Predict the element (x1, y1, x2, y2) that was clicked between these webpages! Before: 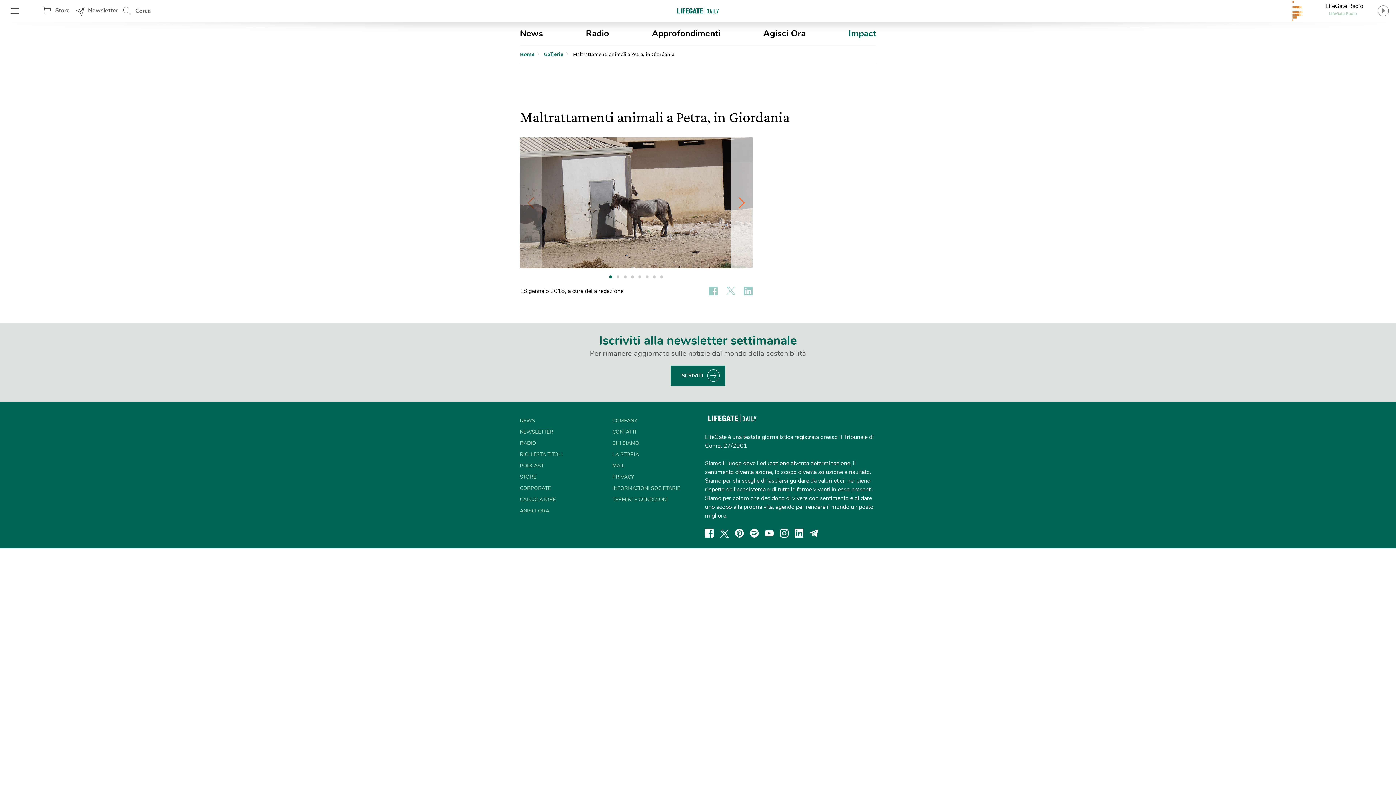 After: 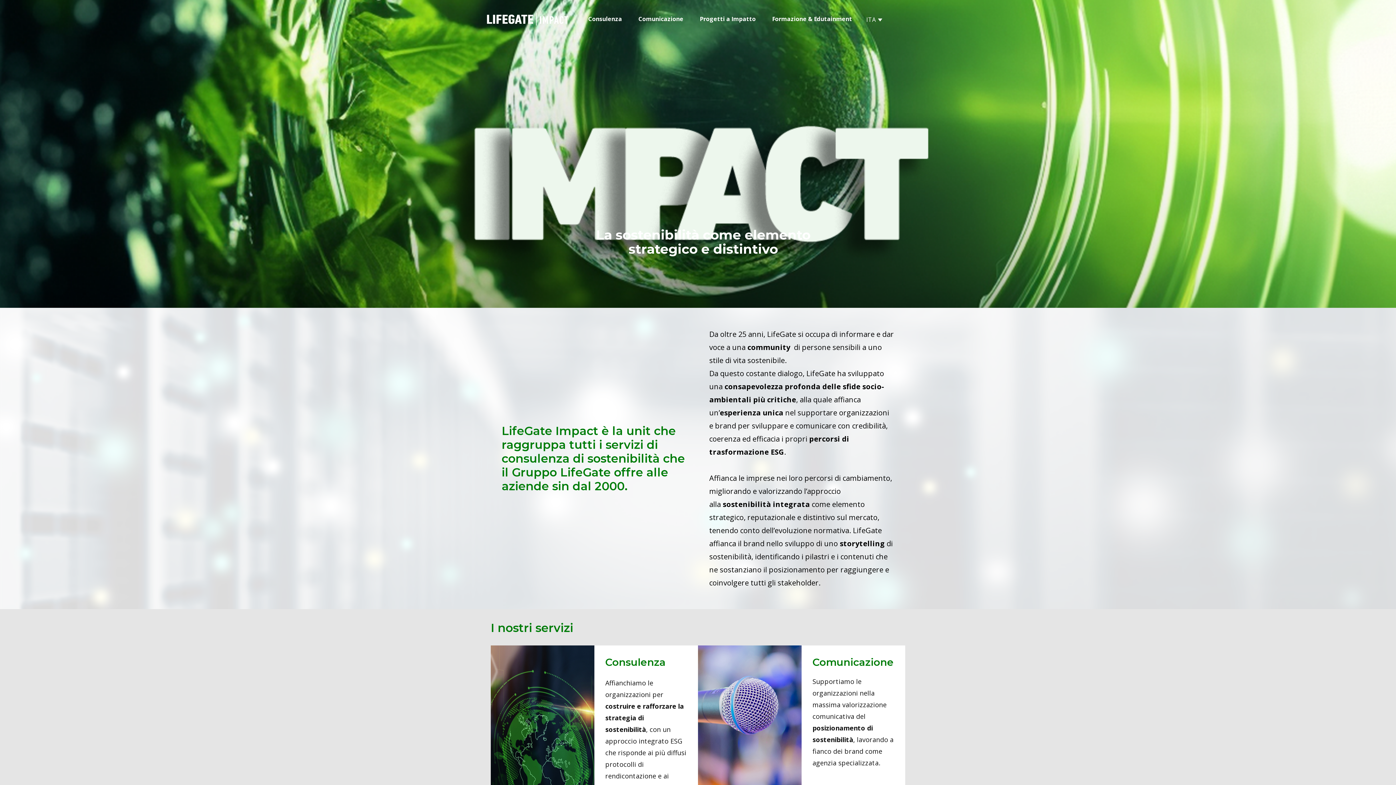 Action: bbox: (520, 485, 550, 492) label: CORPORATE